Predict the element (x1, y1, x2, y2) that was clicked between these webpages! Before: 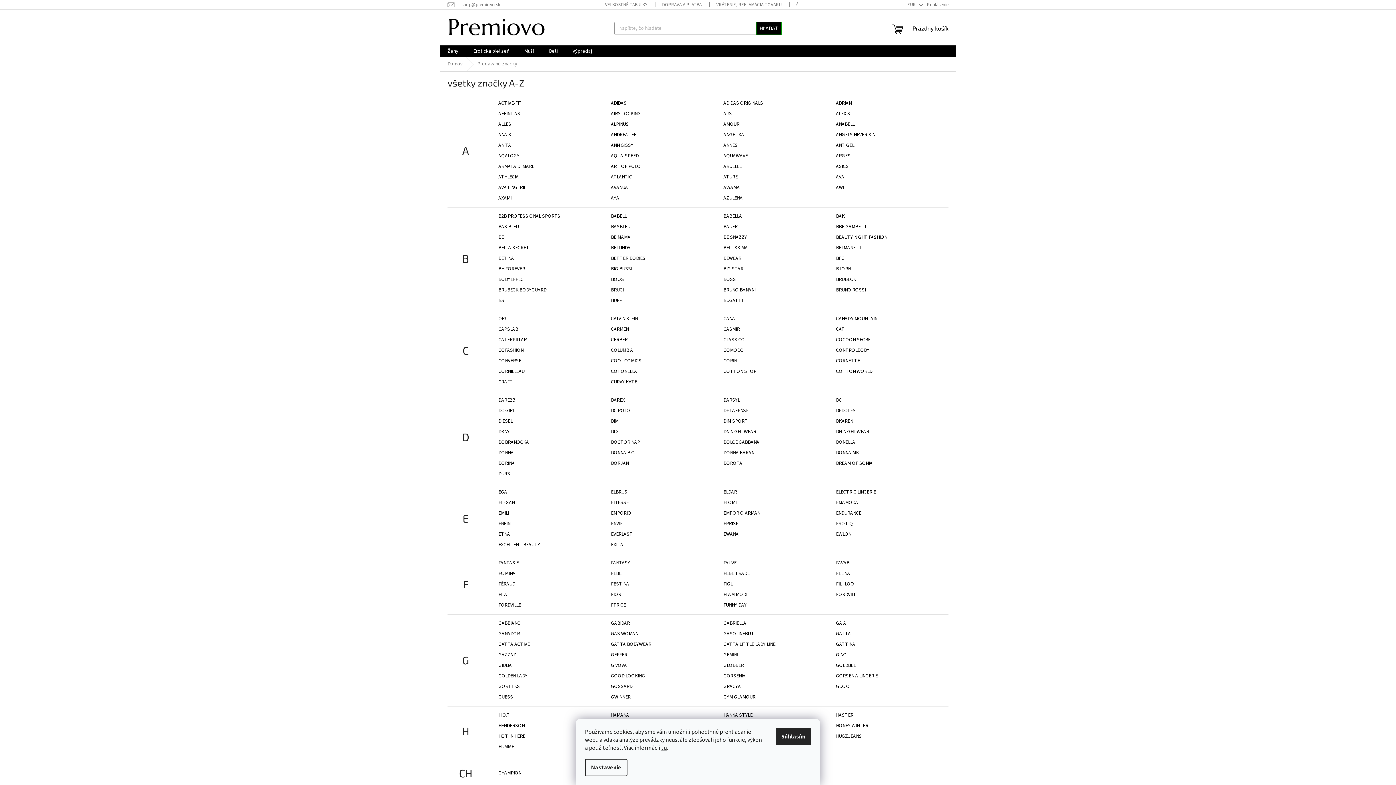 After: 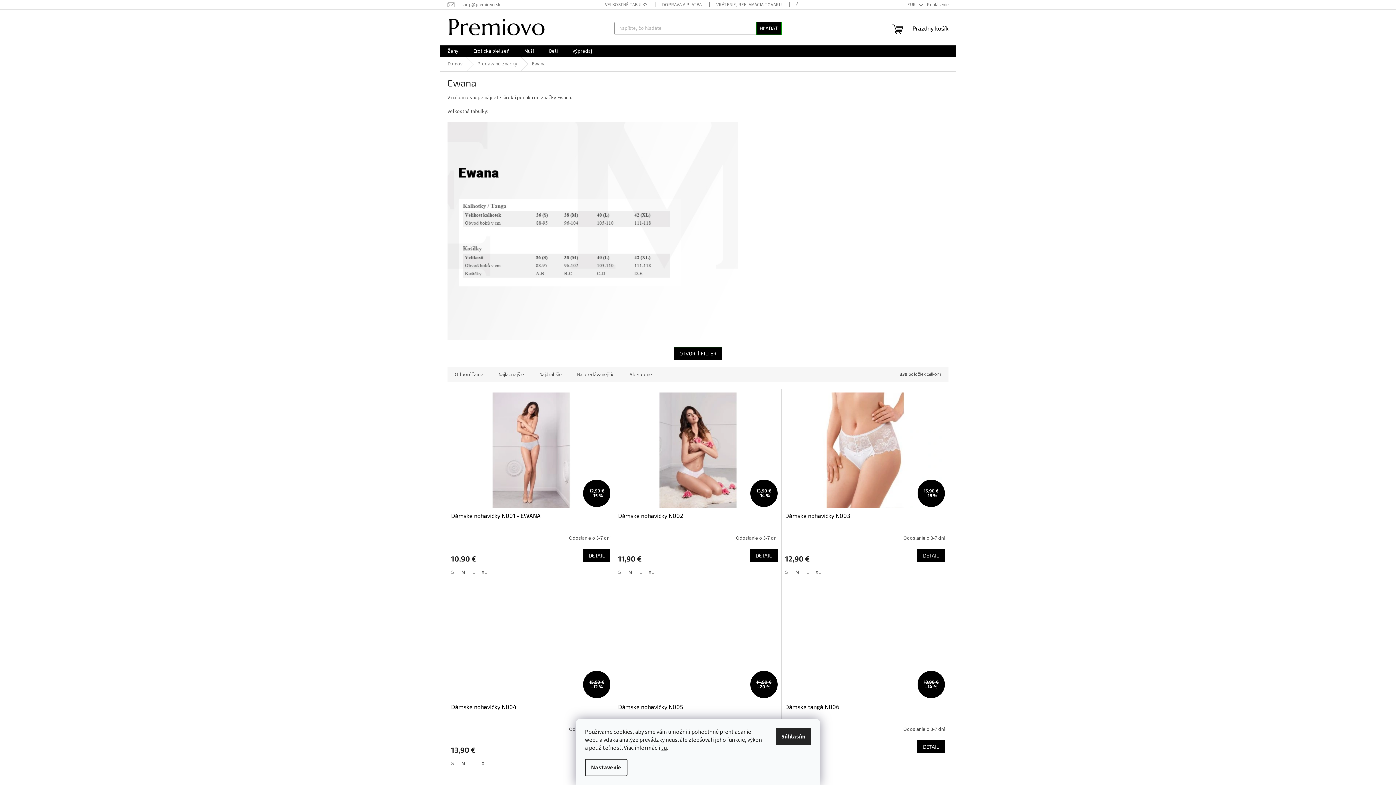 Action: label: EWANA bbox: (723, 530, 738, 538)